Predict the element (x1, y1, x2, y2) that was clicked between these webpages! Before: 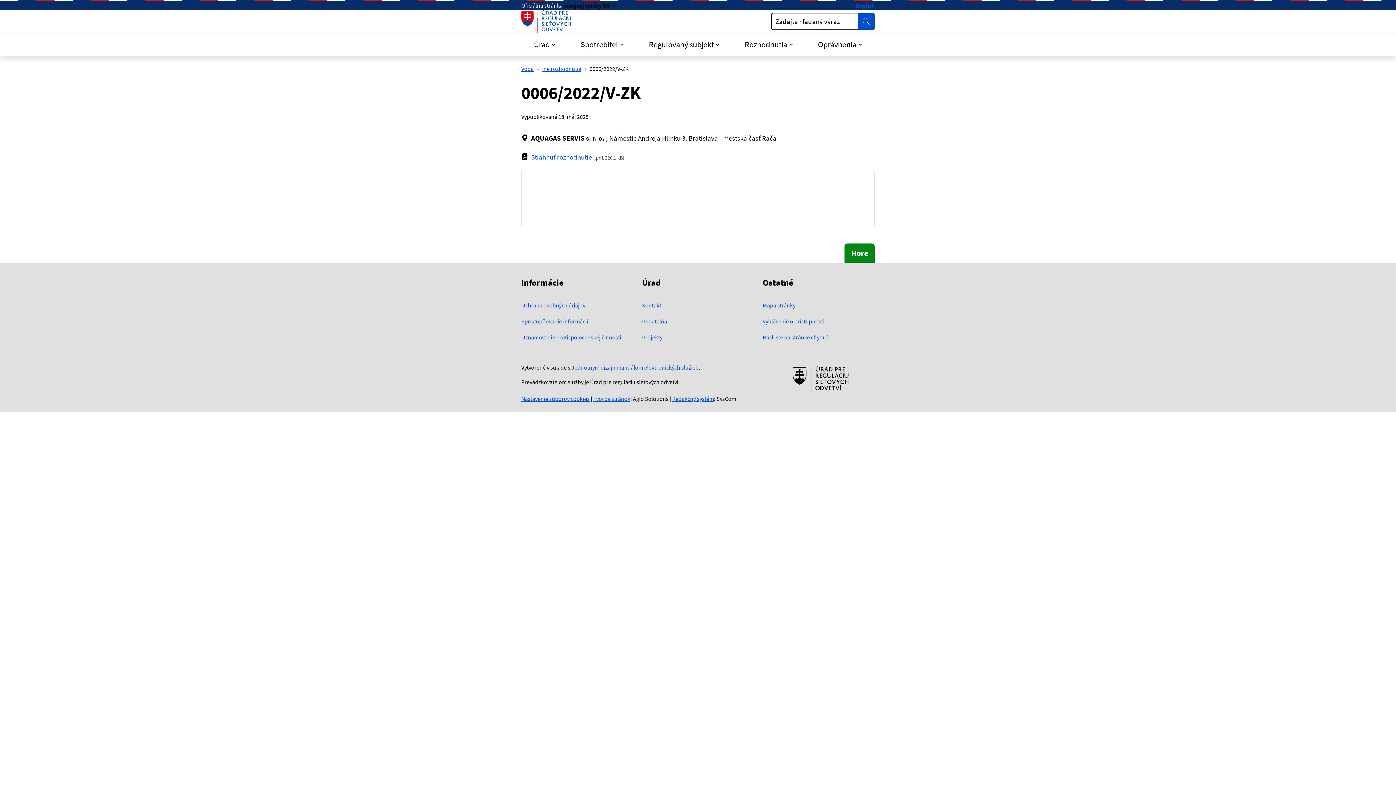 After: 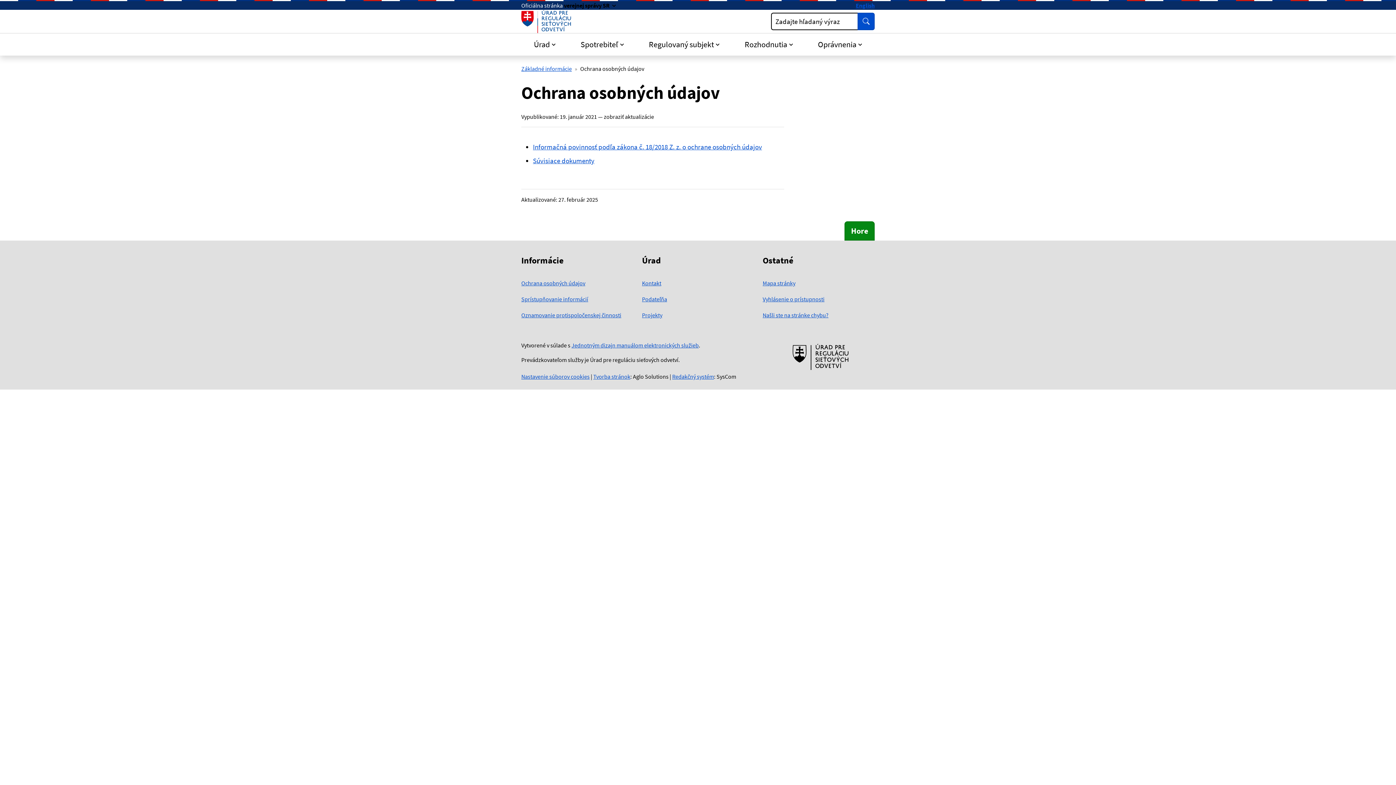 Action: bbox: (521, 301, 585, 309) label: Ochrana osobných údajov